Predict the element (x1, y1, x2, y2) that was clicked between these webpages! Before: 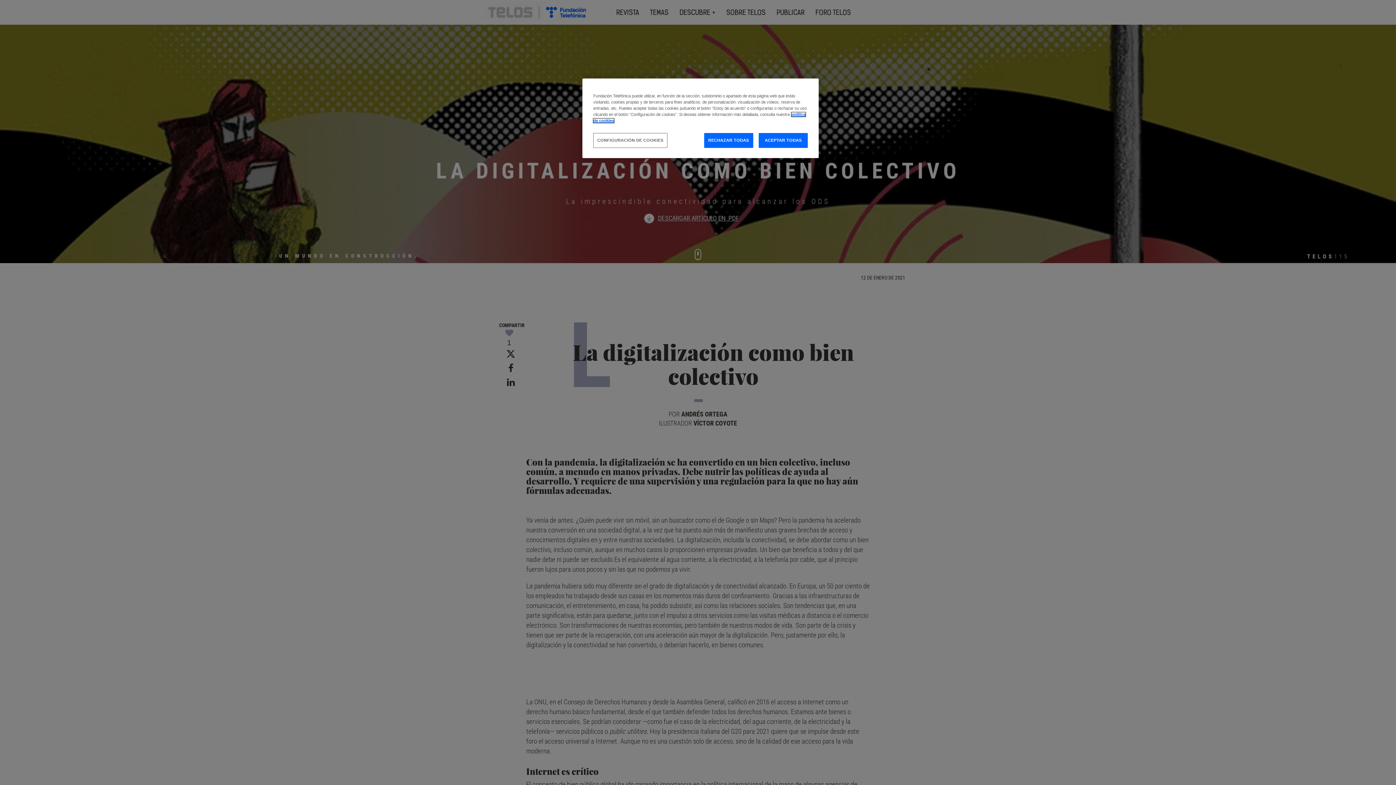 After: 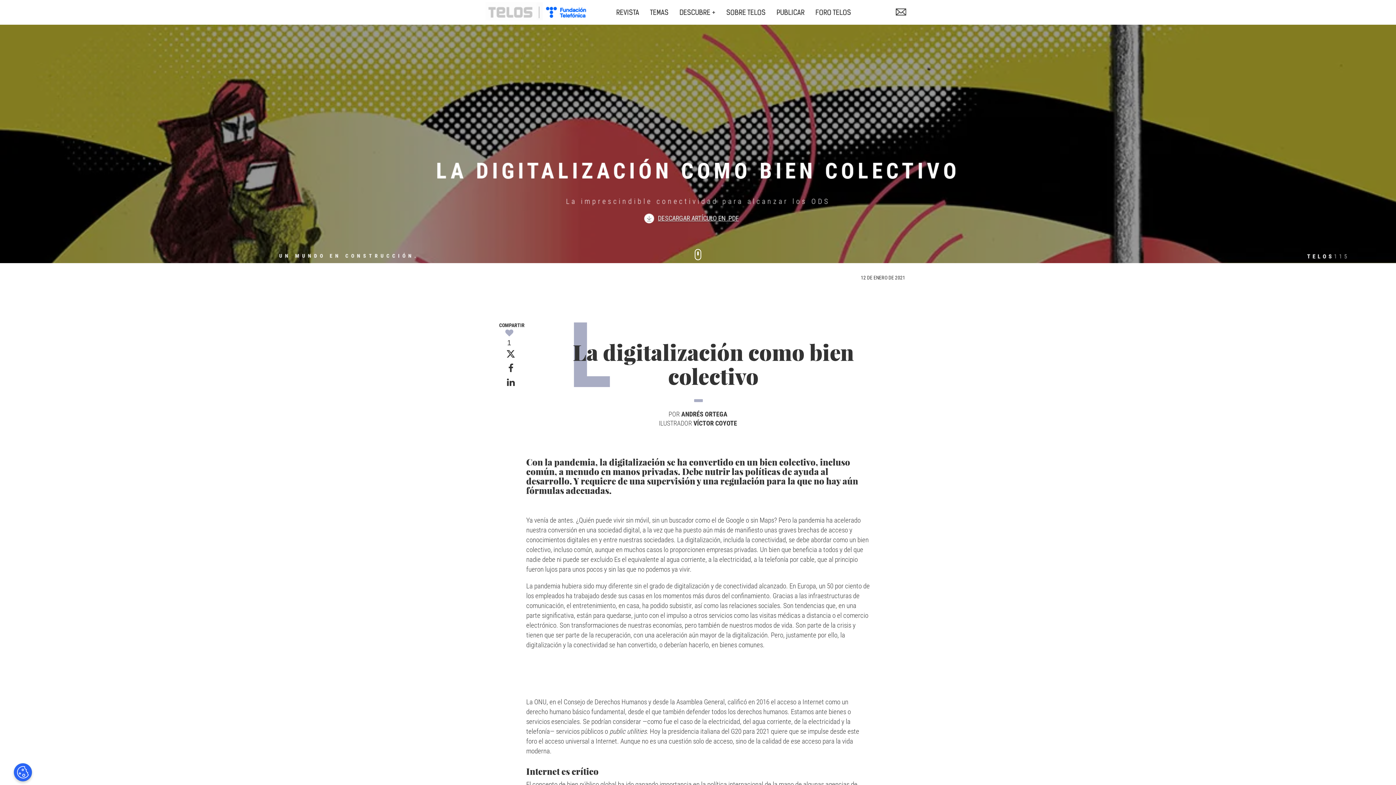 Action: label: RECHAZAR TODAS bbox: (704, 133, 753, 148)